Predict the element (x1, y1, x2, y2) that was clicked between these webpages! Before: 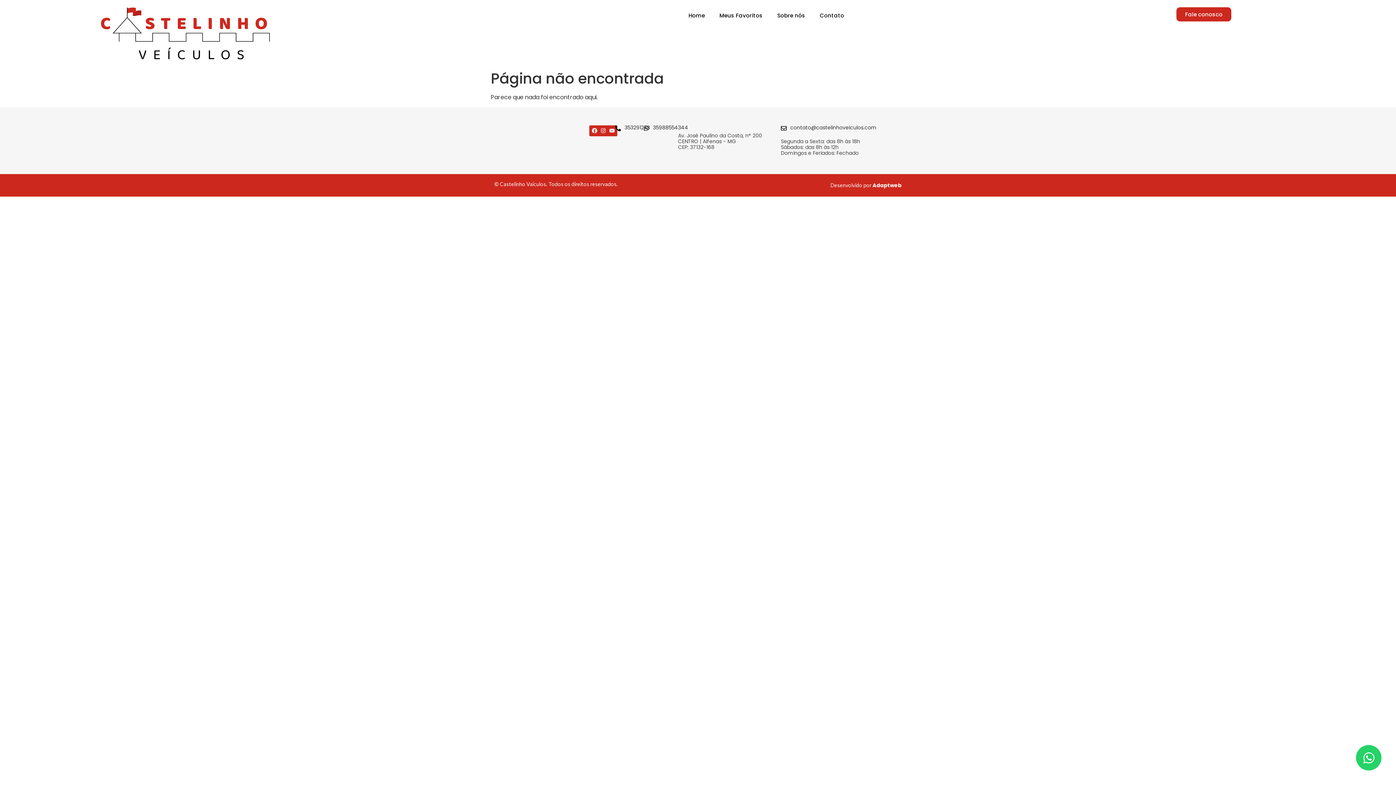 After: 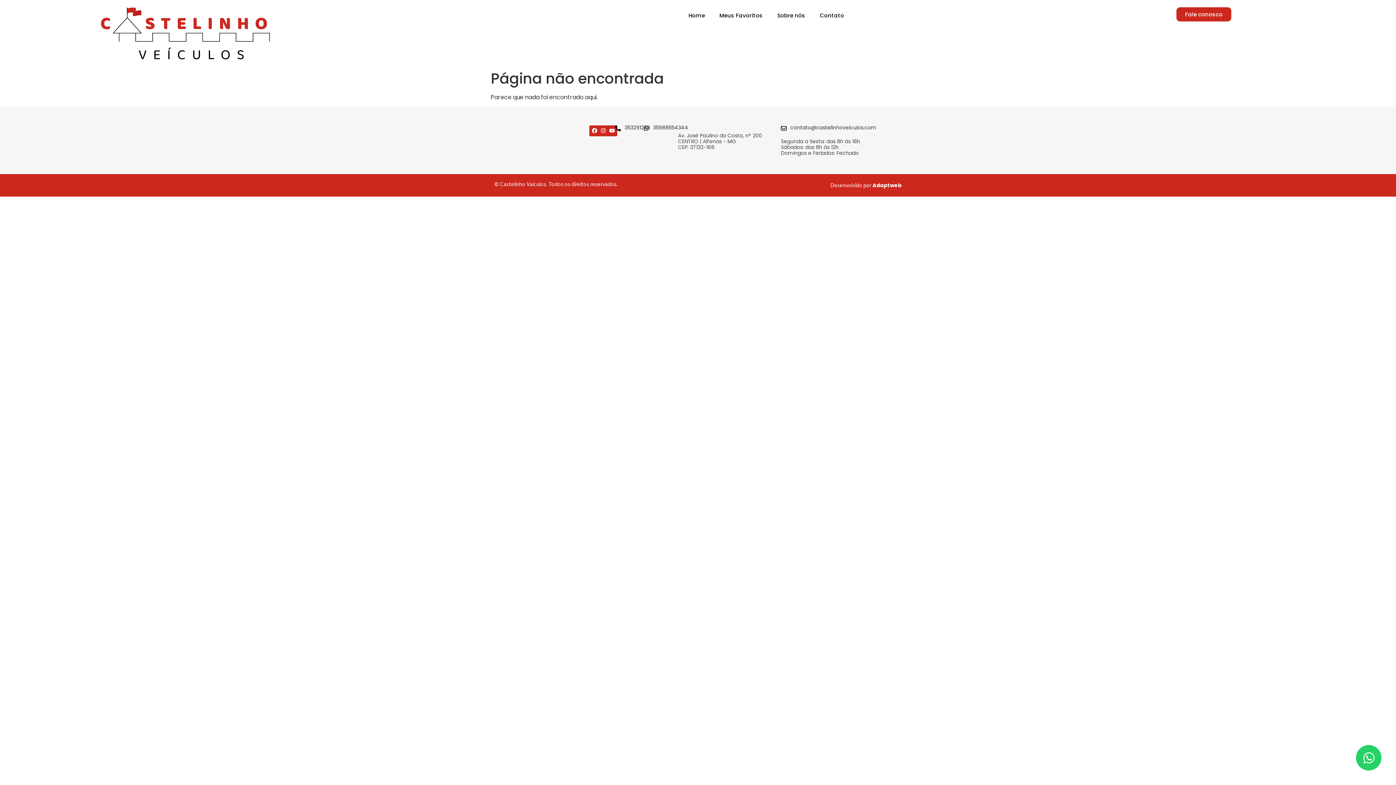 Action: label: 3532912118 bbox: (624, 123, 650, 131)